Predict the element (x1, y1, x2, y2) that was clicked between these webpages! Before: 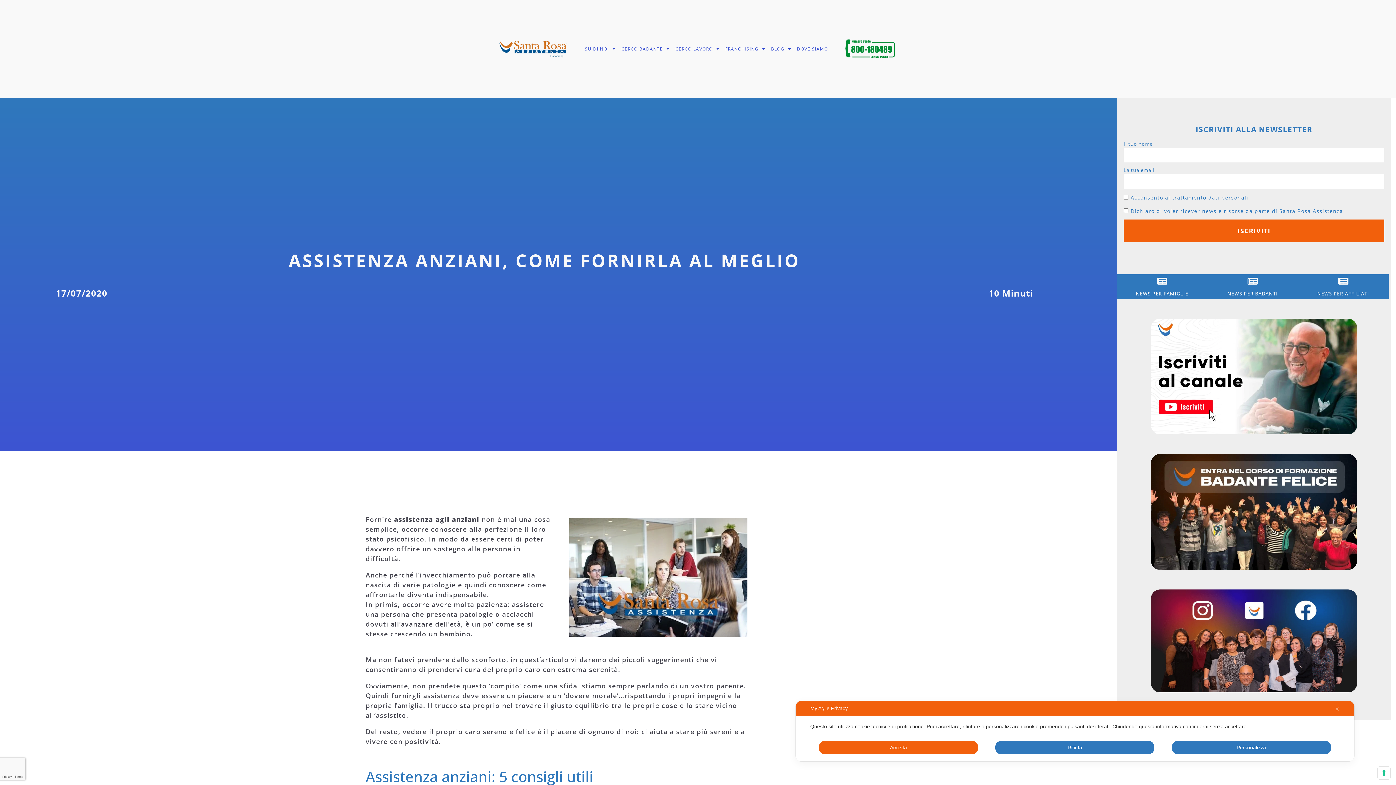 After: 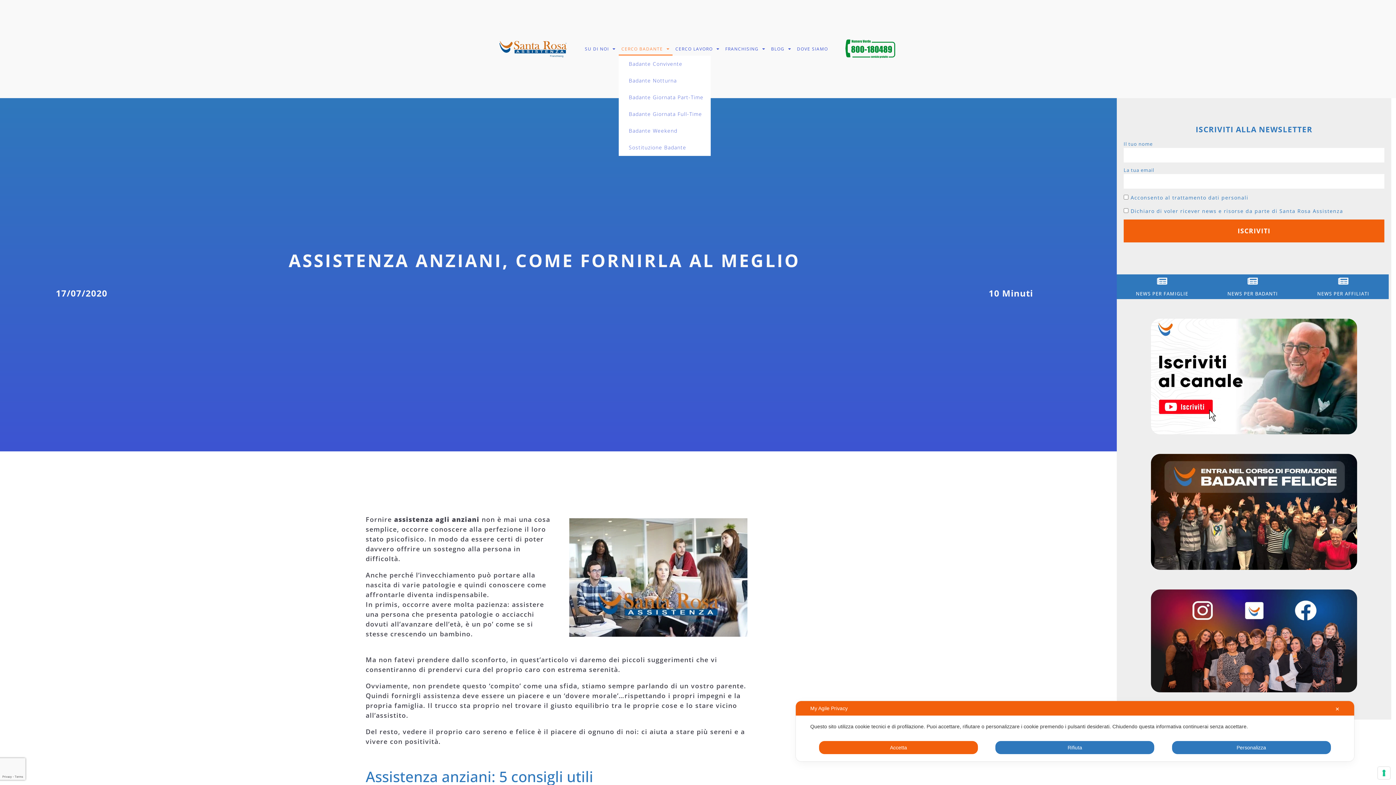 Action: label: CERCO BADANTE bbox: (618, 42, 672, 55)